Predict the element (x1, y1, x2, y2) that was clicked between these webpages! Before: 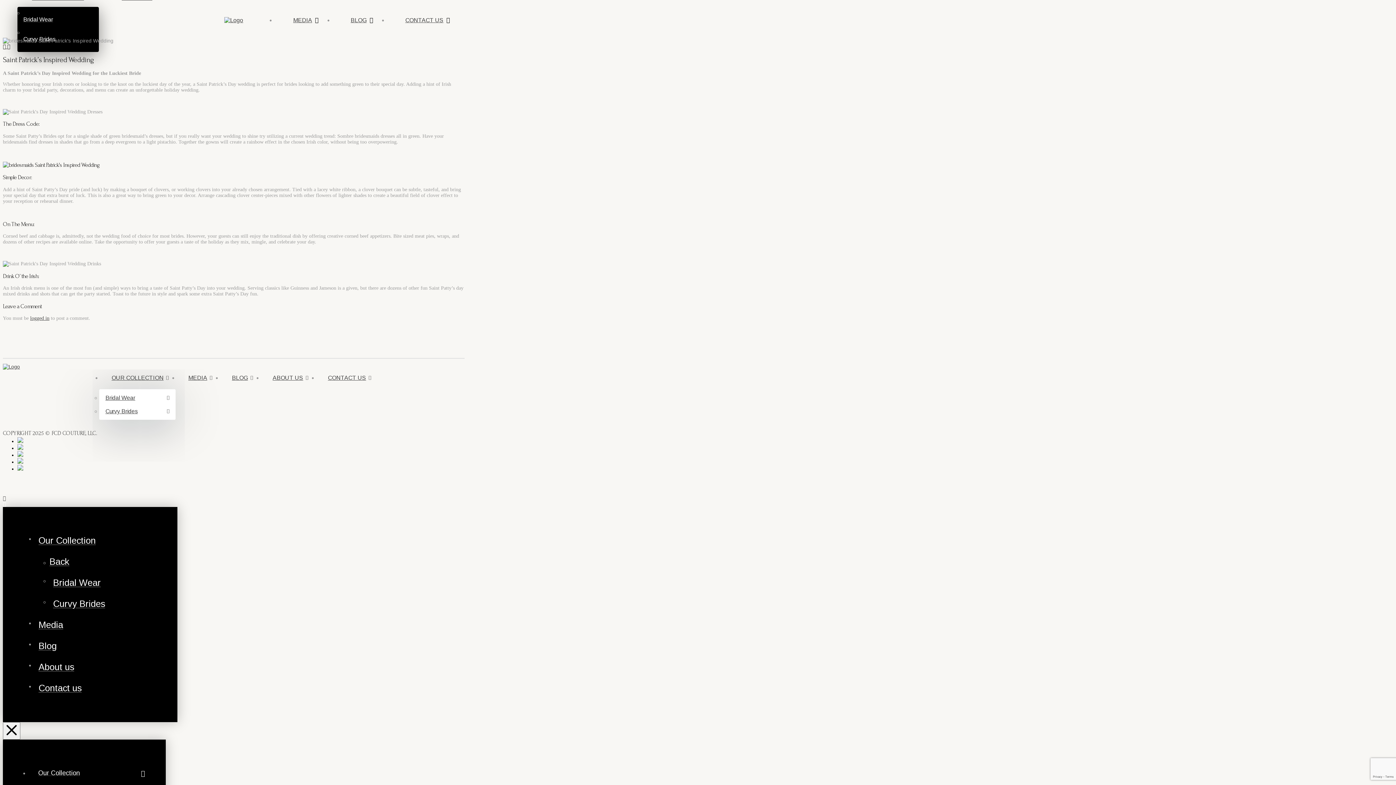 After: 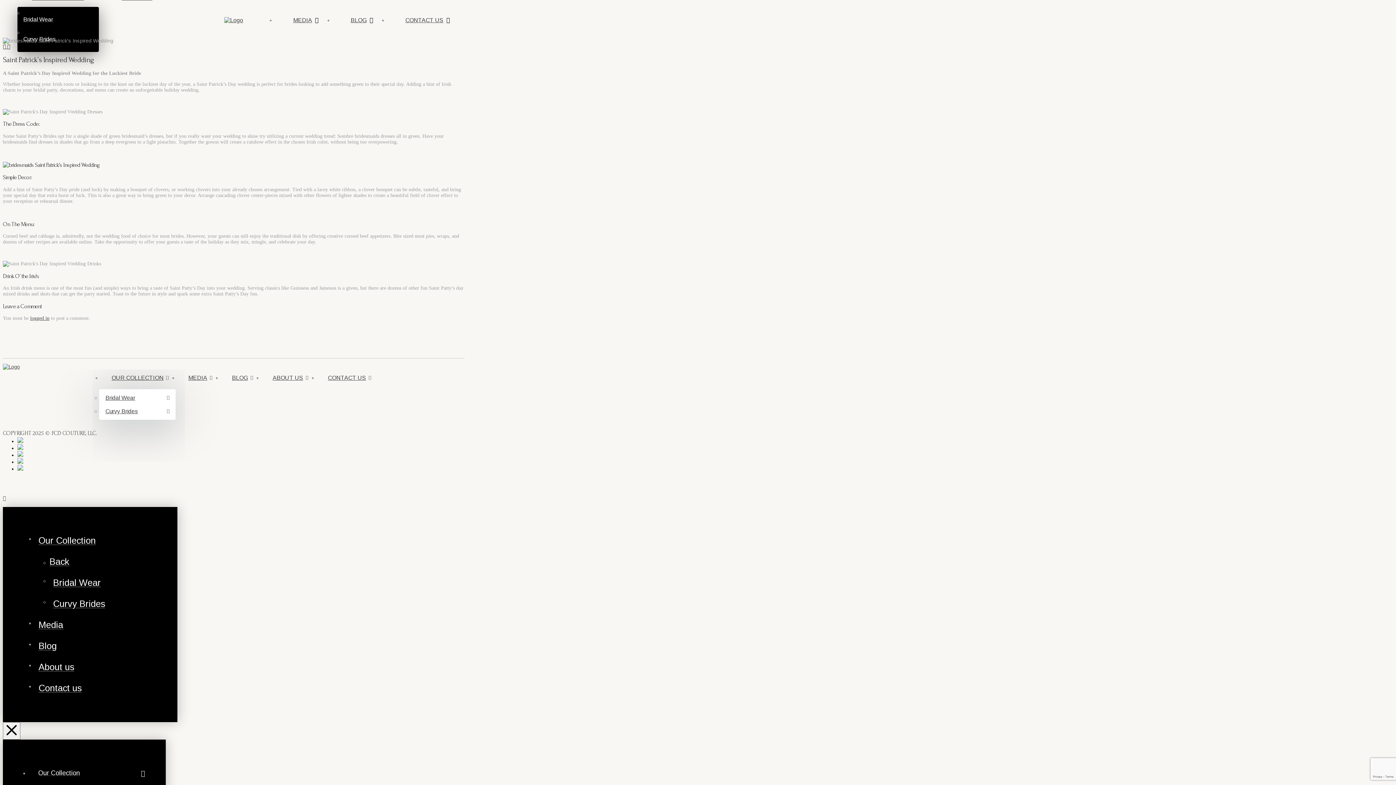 Action: bbox: (17, 452, 23, 458)